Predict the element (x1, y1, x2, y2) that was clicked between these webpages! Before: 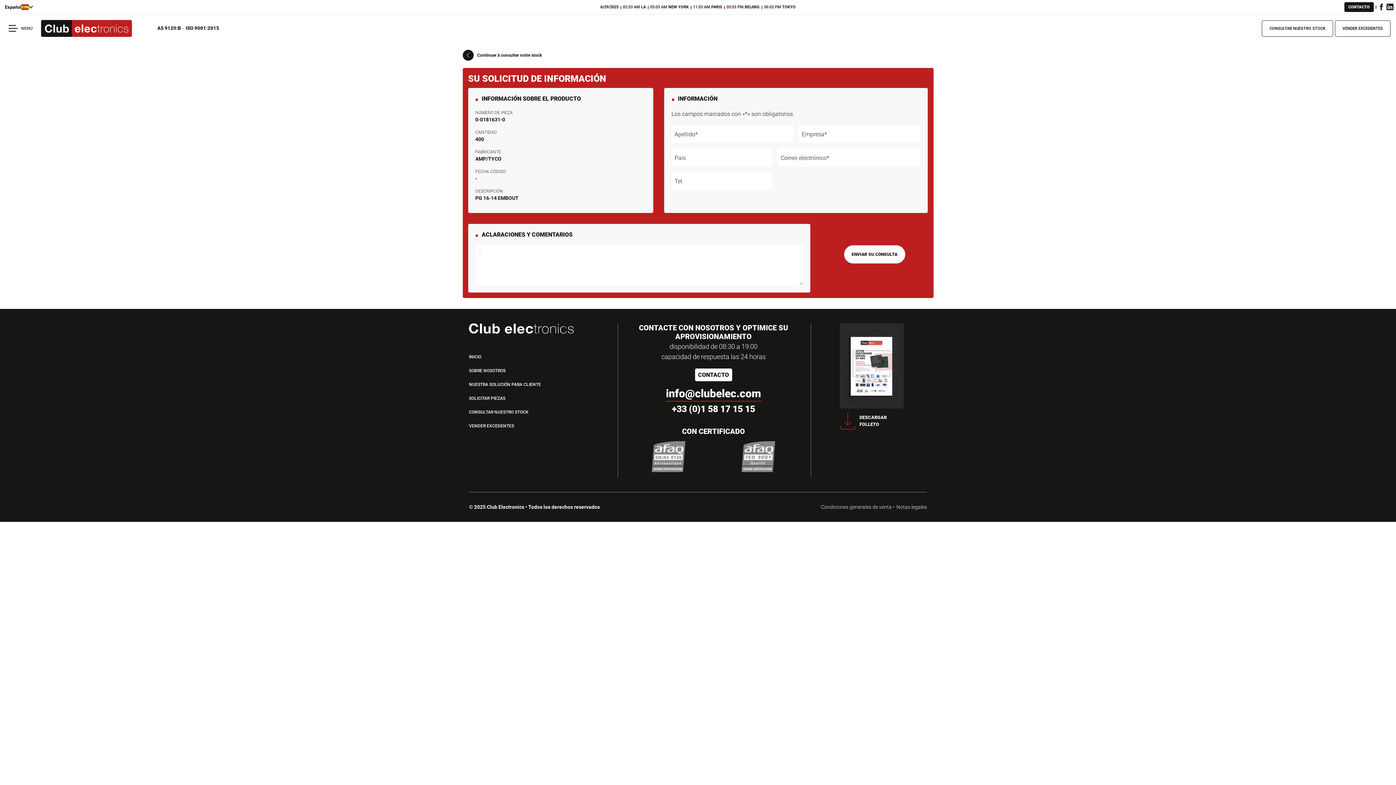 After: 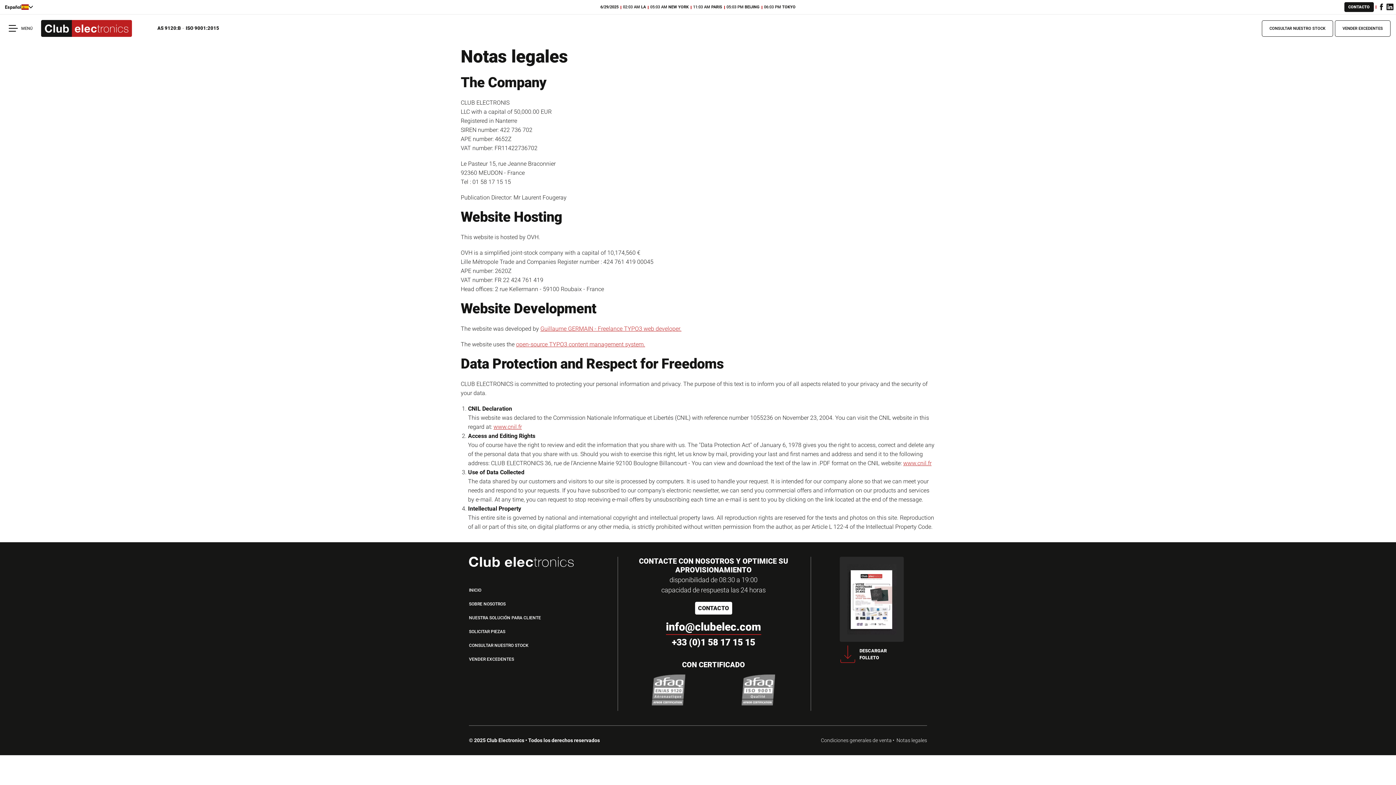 Action: bbox: (896, 504, 927, 510) label: Notas legales